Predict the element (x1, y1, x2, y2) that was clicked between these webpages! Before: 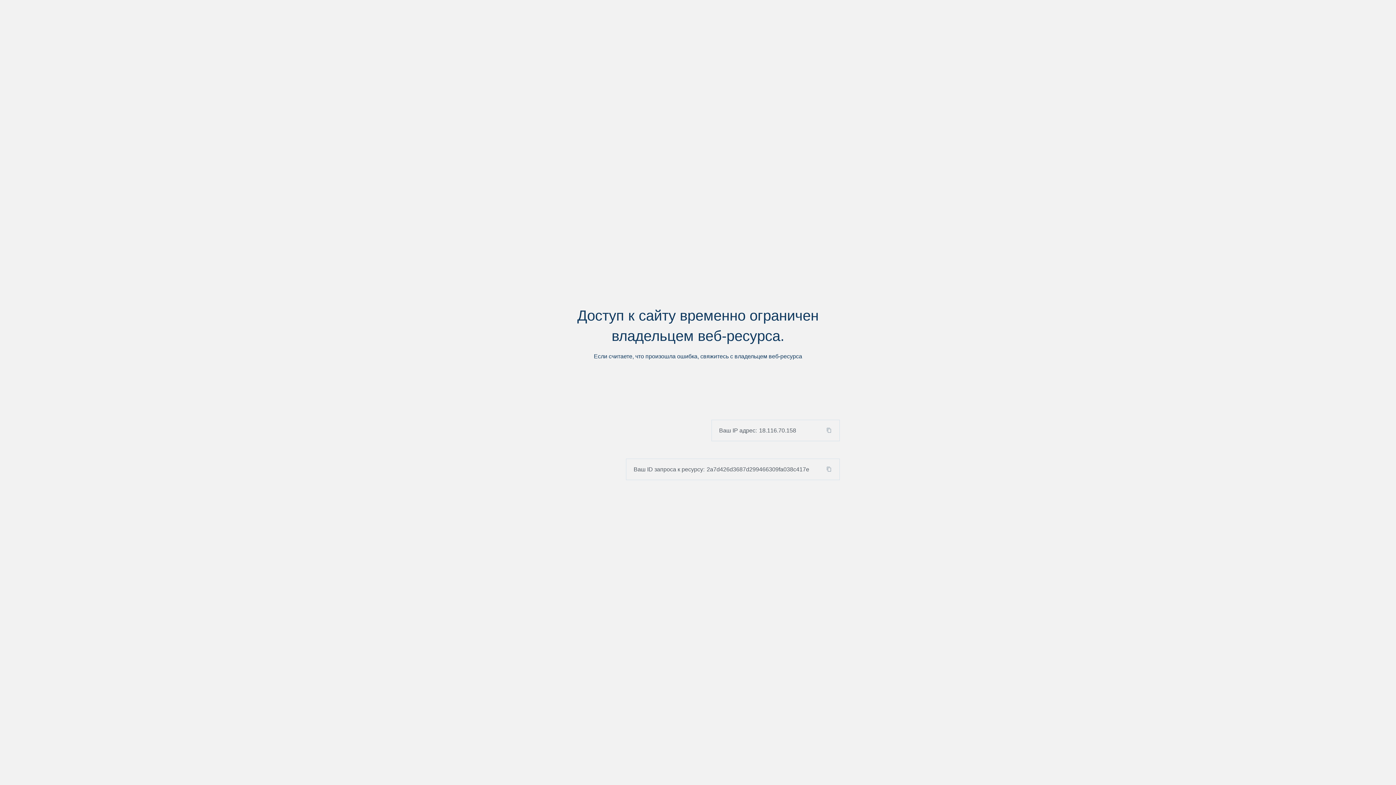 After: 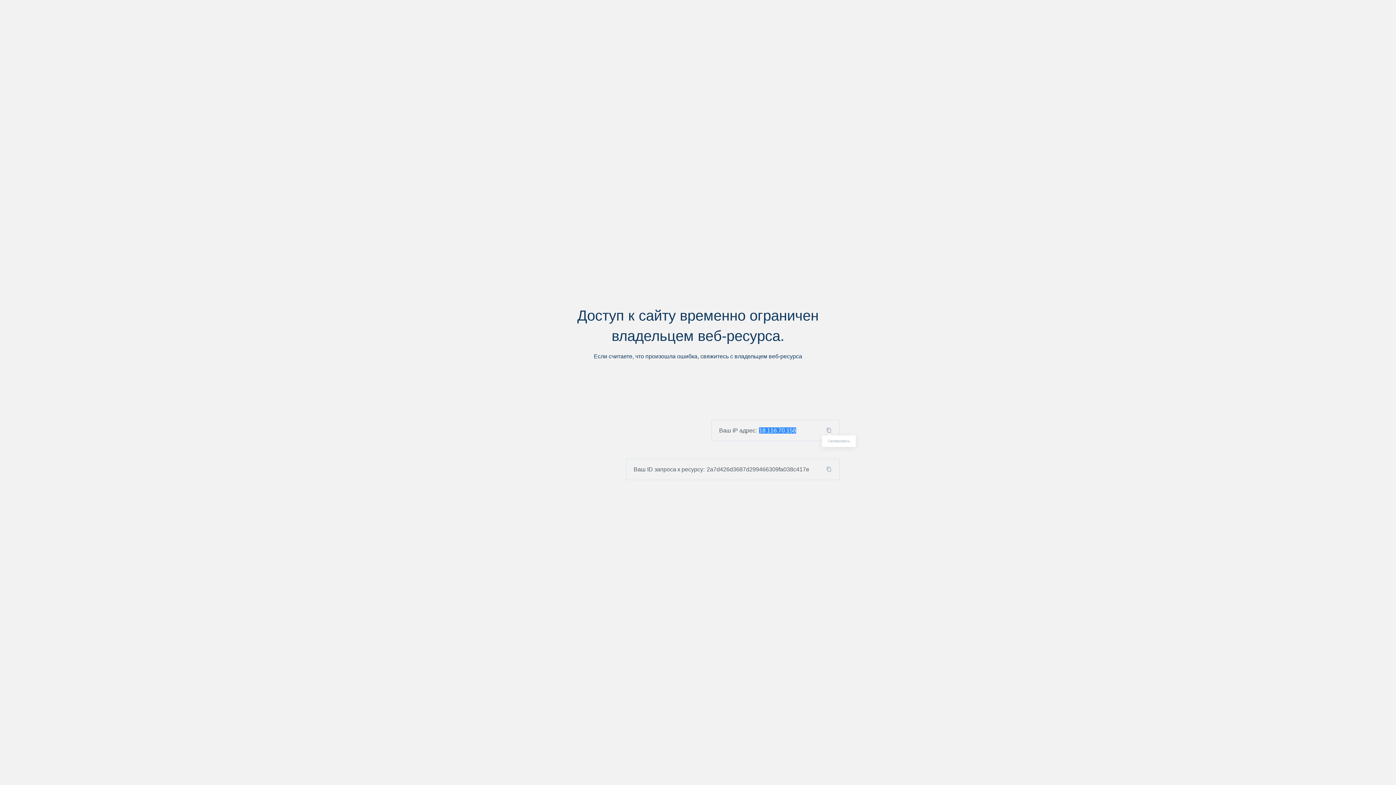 Action: bbox: (824, 427, 839, 433)